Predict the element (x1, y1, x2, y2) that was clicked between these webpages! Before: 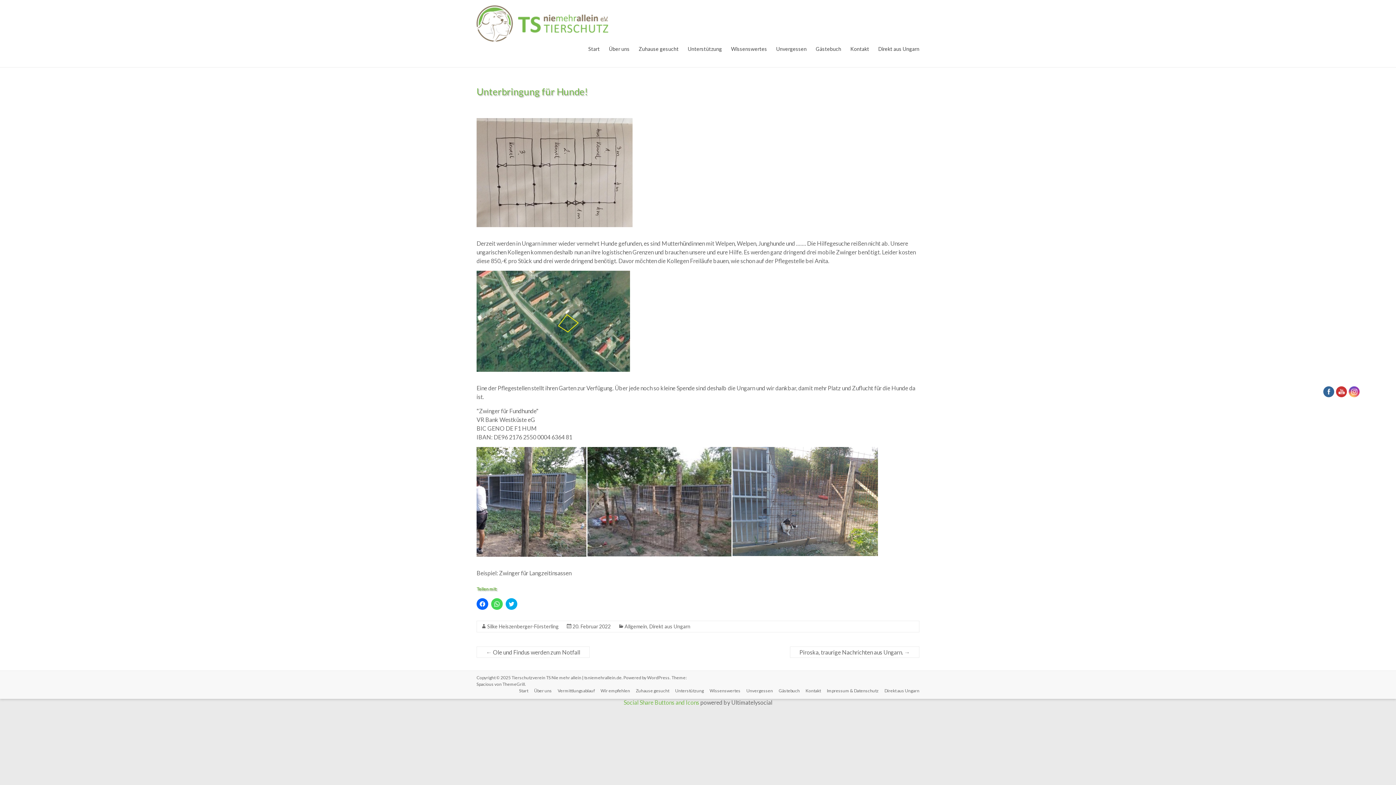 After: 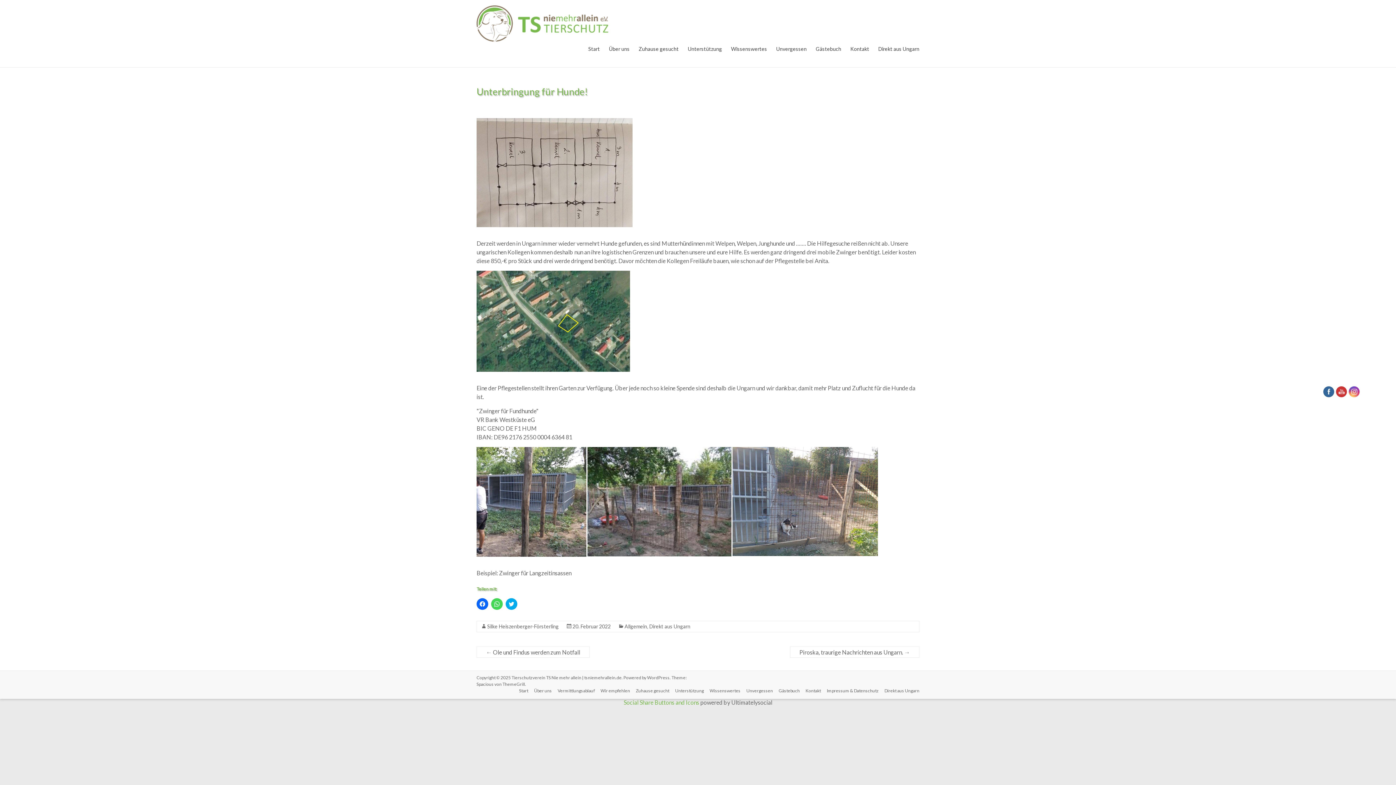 Action: bbox: (1336, 386, 1347, 397)